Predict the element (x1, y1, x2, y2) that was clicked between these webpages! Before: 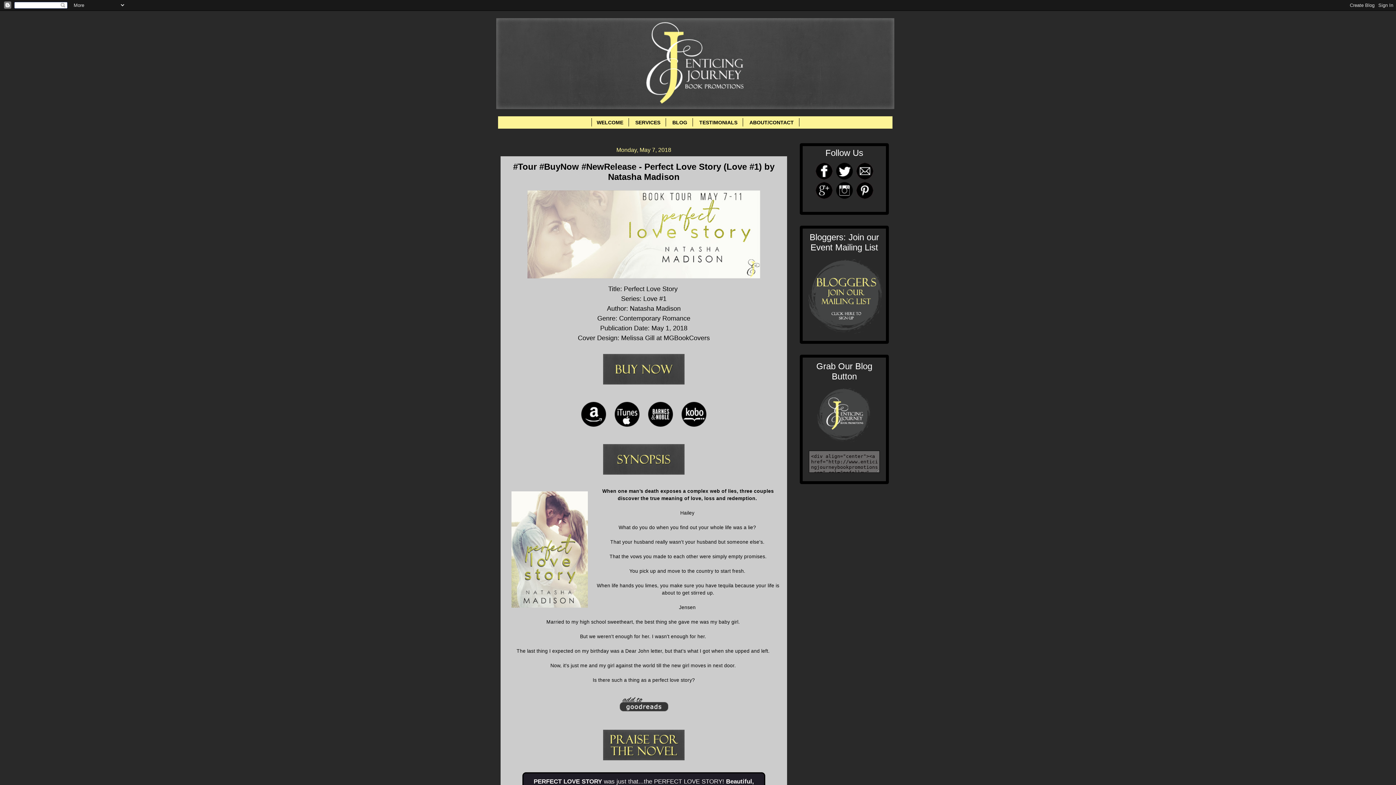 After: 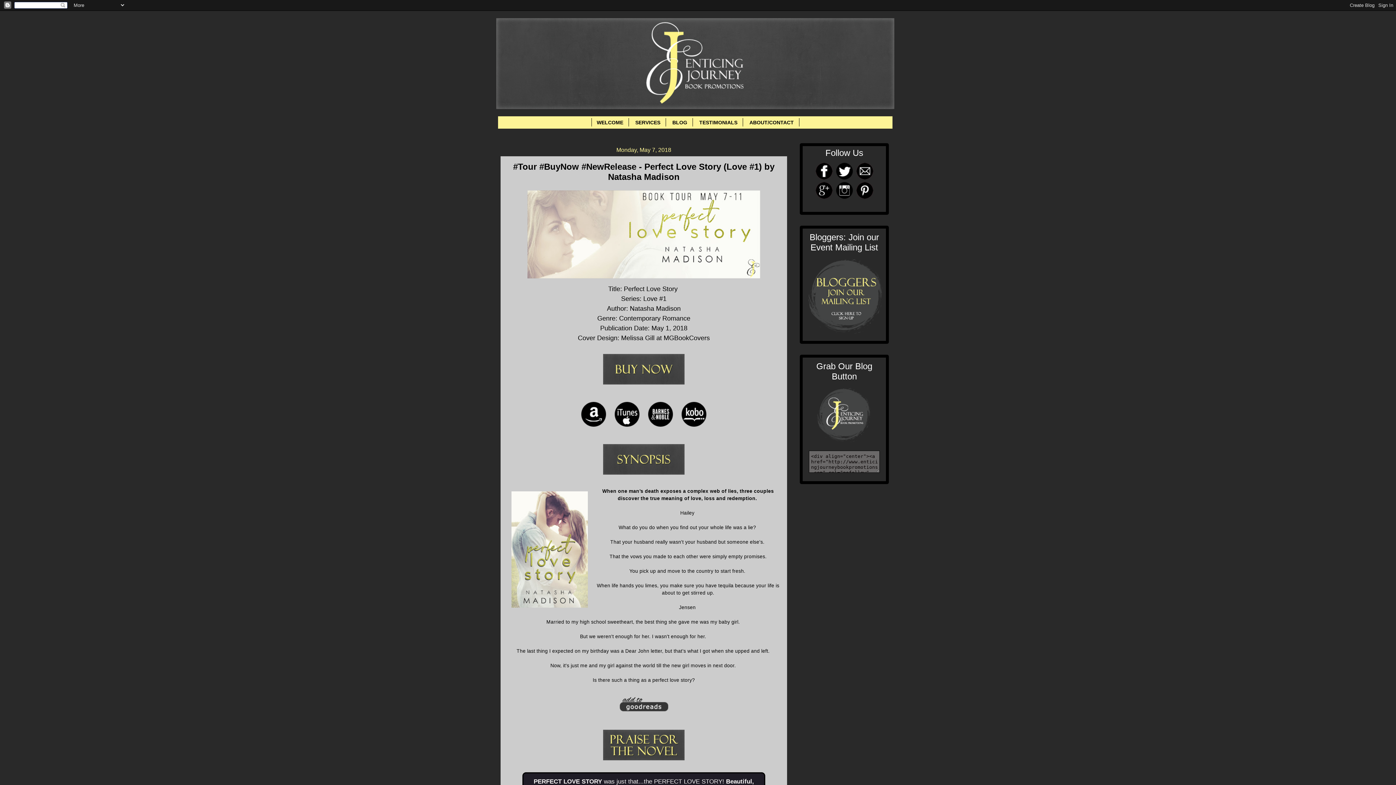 Action: bbox: (835, 194, 853, 200)